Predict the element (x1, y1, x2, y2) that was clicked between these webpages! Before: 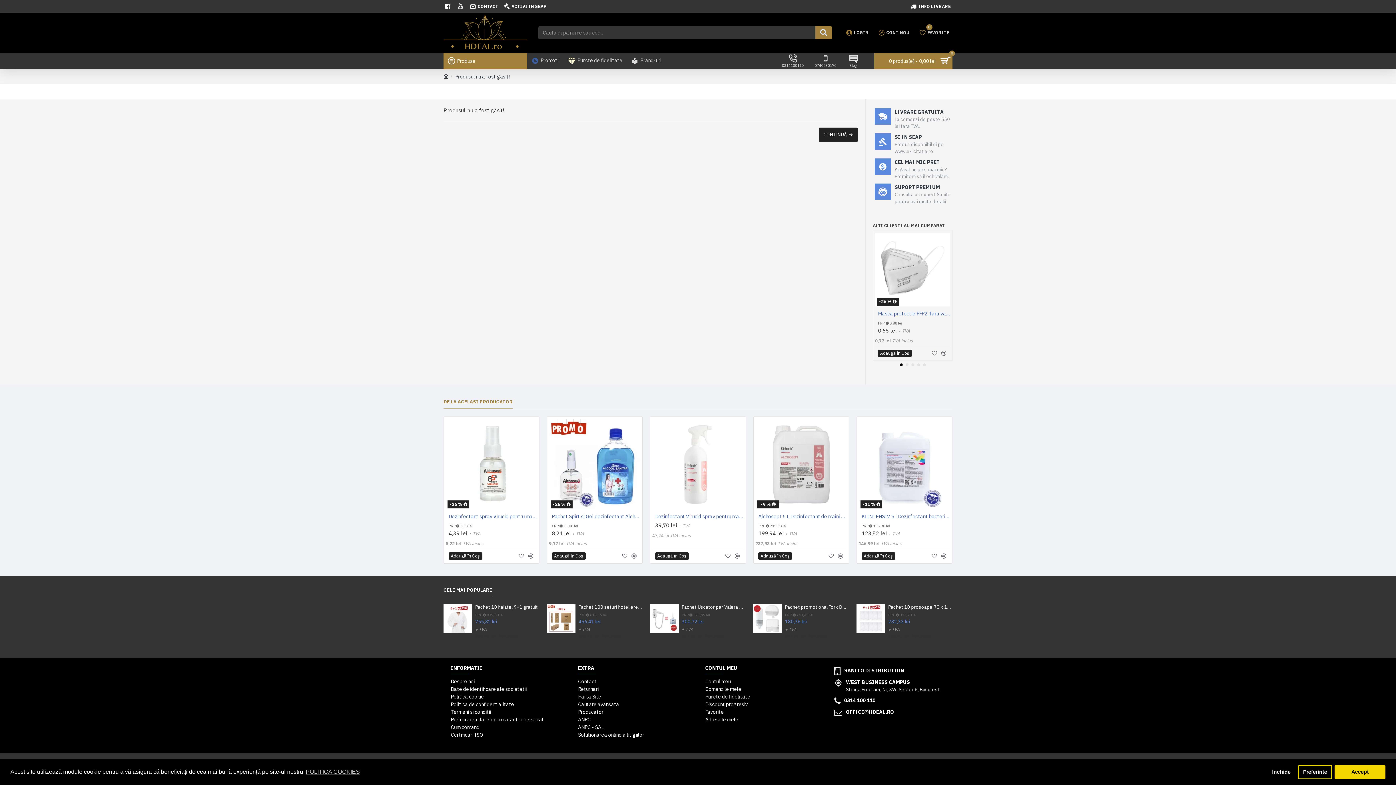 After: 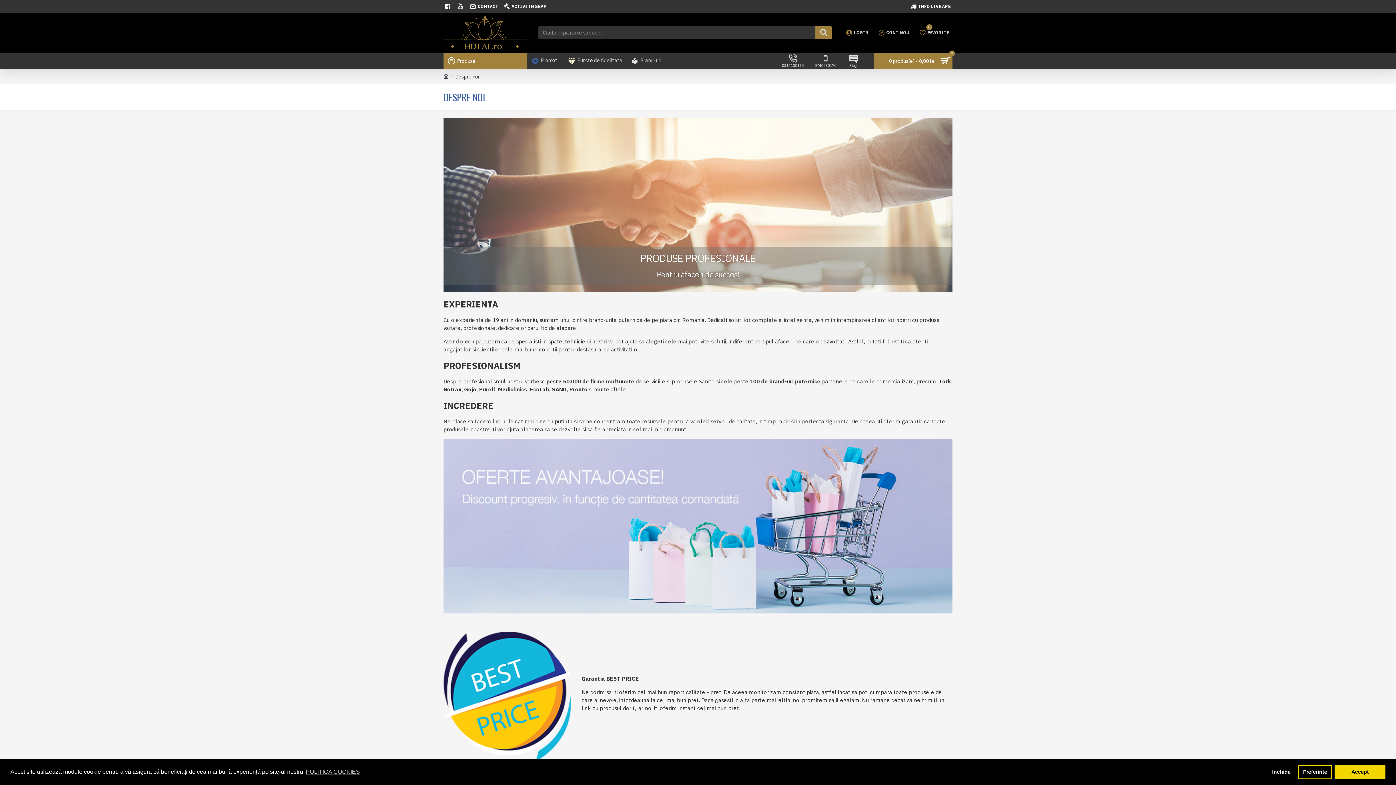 Action: bbox: (450, 678, 474, 685) label: Despre noi